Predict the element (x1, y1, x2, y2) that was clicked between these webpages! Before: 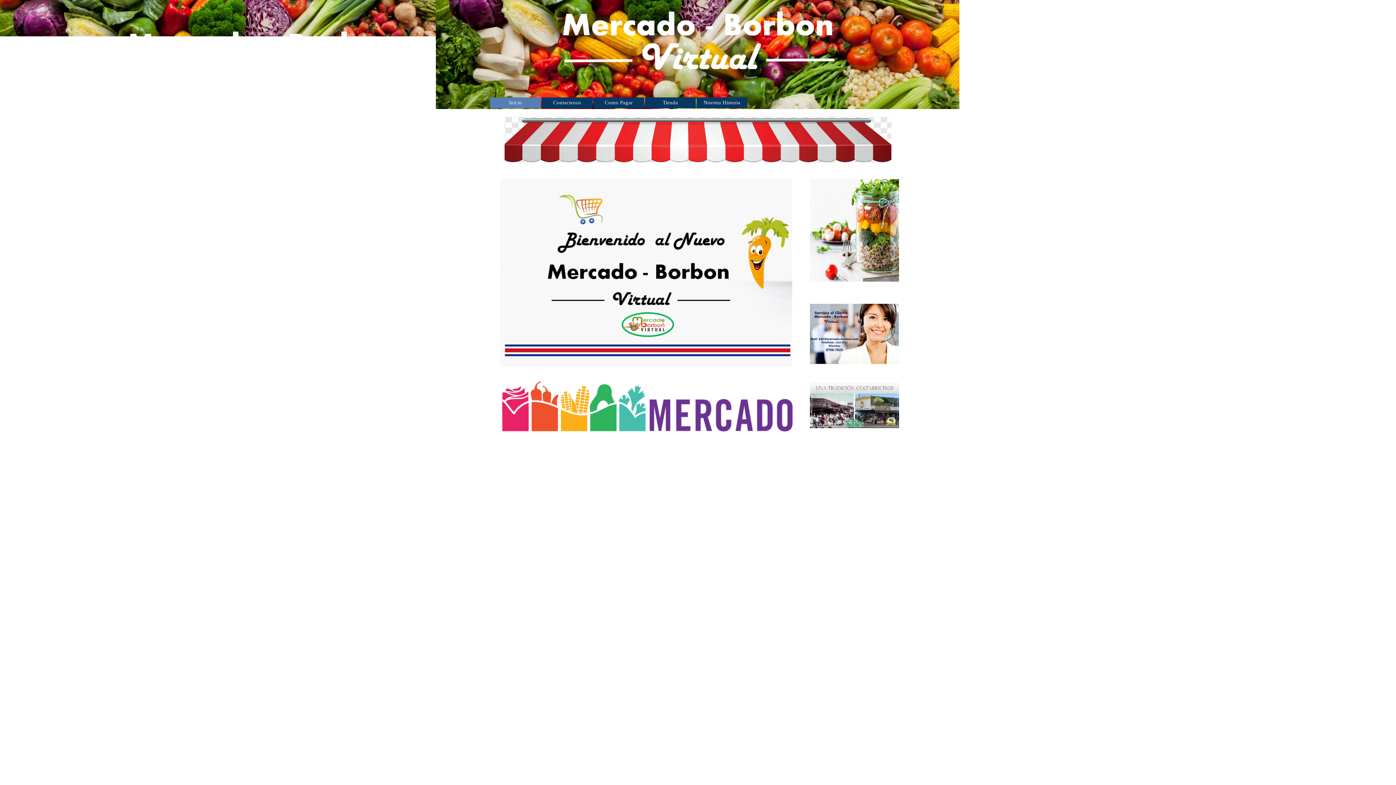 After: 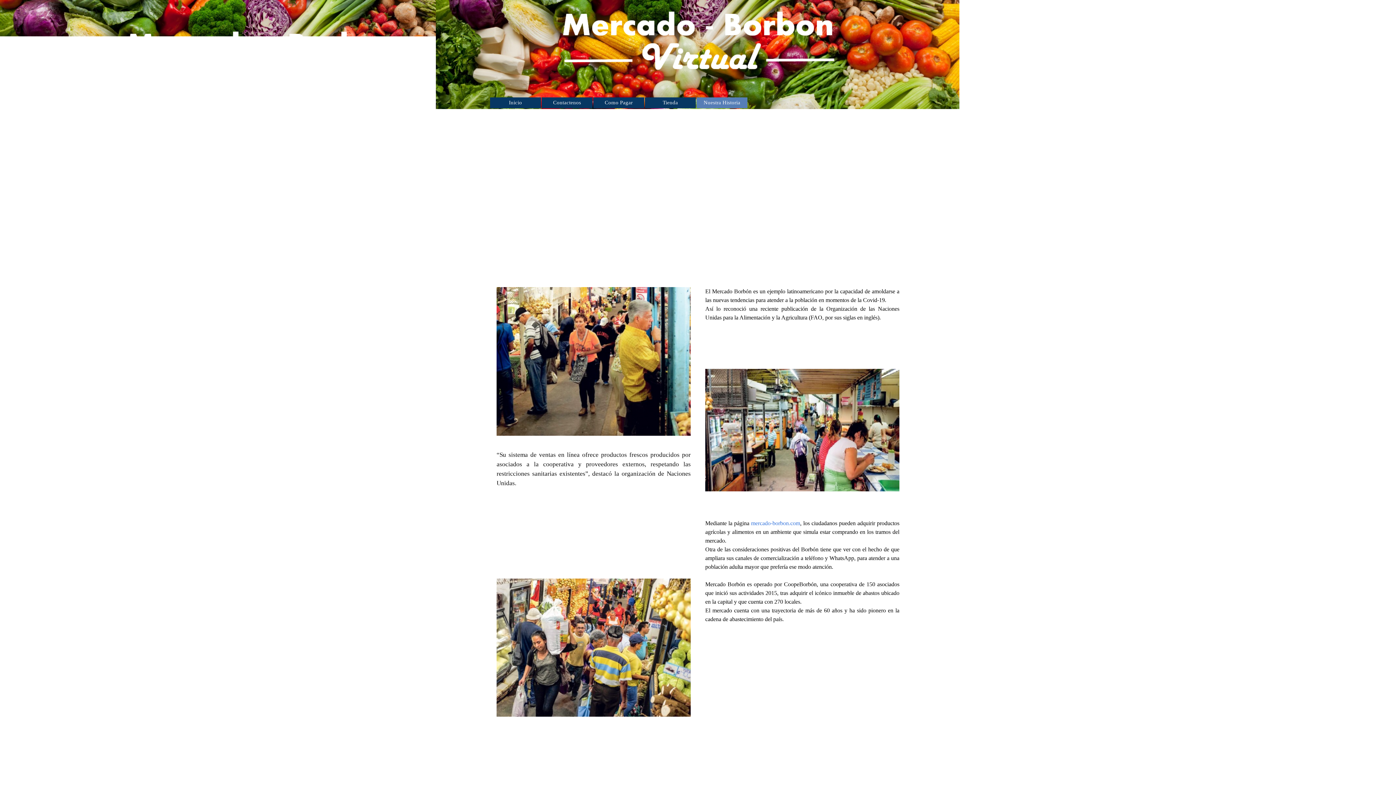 Action: label: Nuestra Historia bbox: (698, 97, 745, 108)